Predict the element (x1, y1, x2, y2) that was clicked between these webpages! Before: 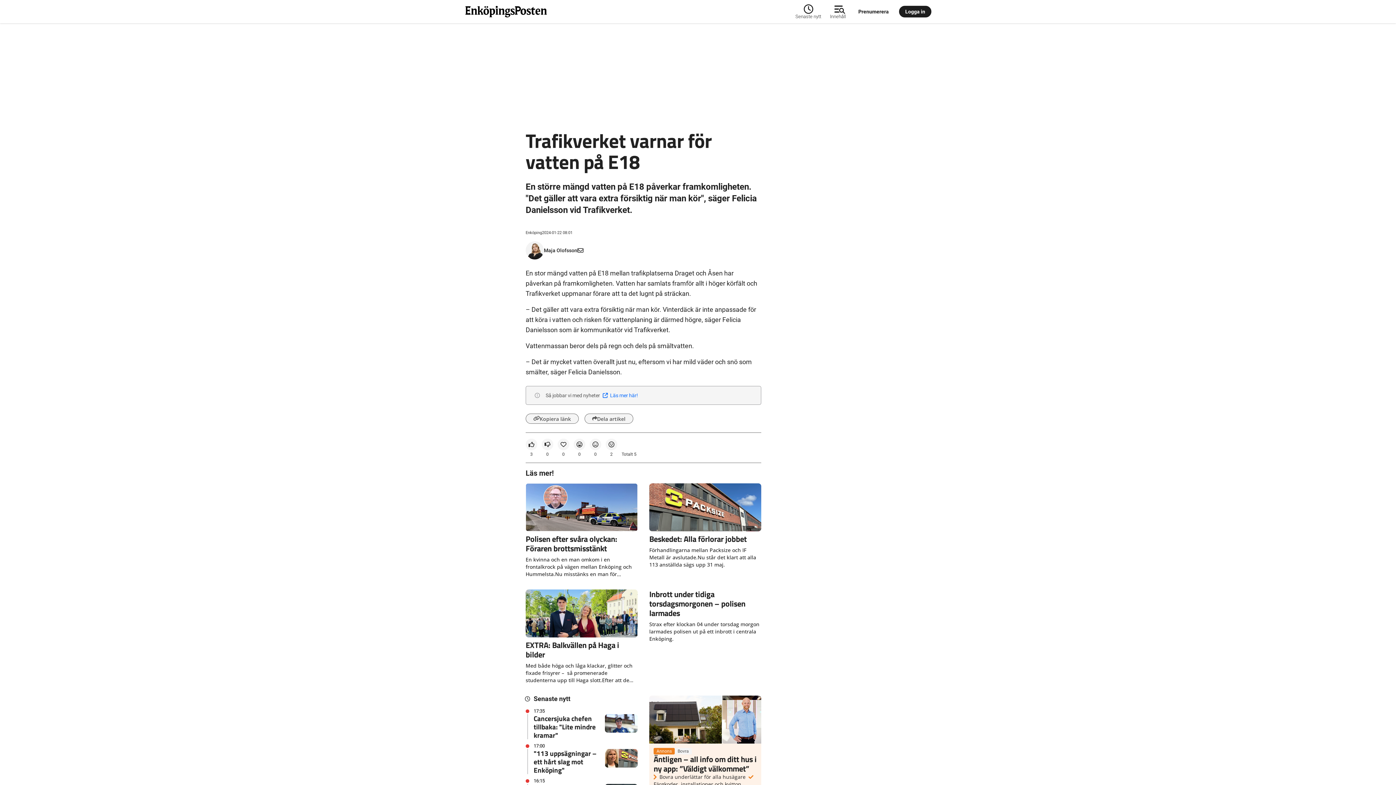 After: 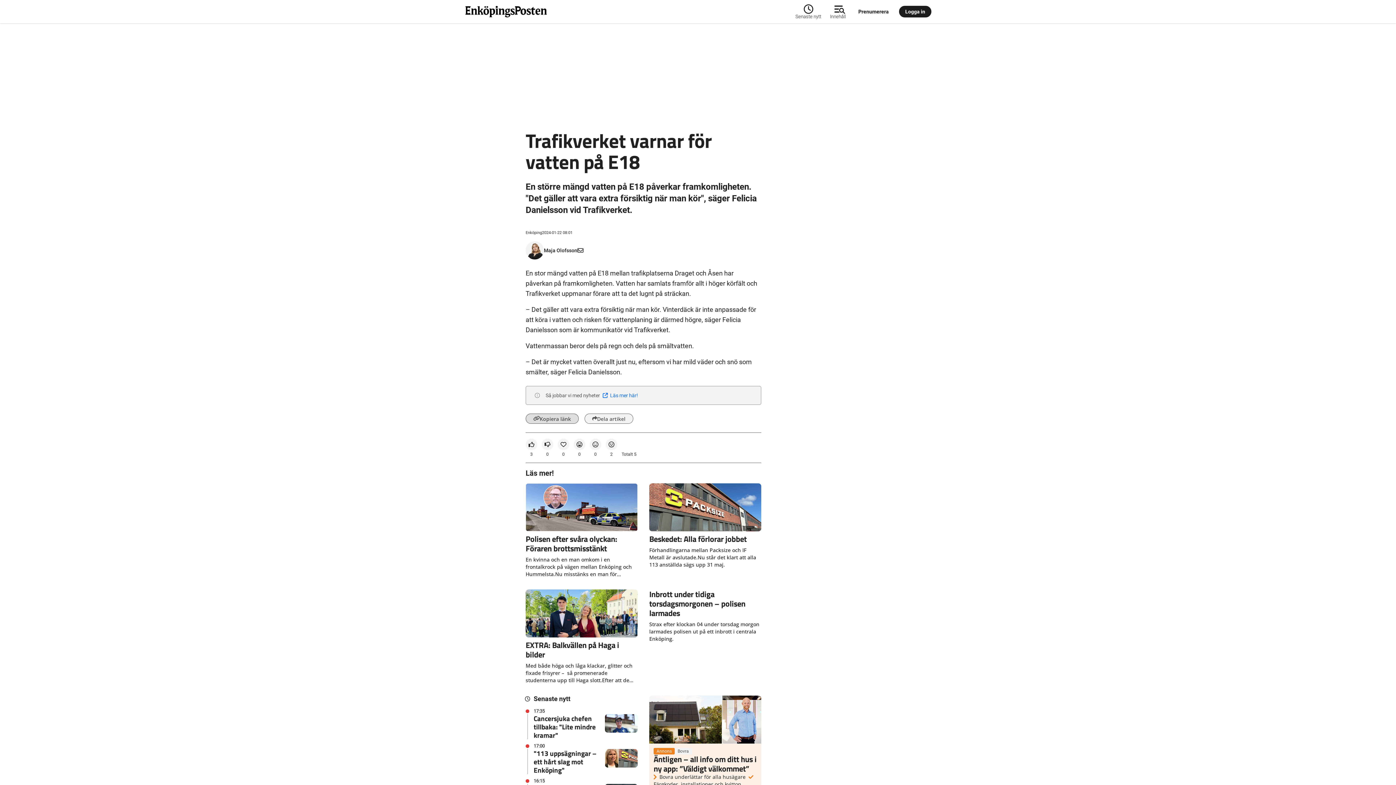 Action: bbox: (525, 413, 578, 424) label: Kopiera länk